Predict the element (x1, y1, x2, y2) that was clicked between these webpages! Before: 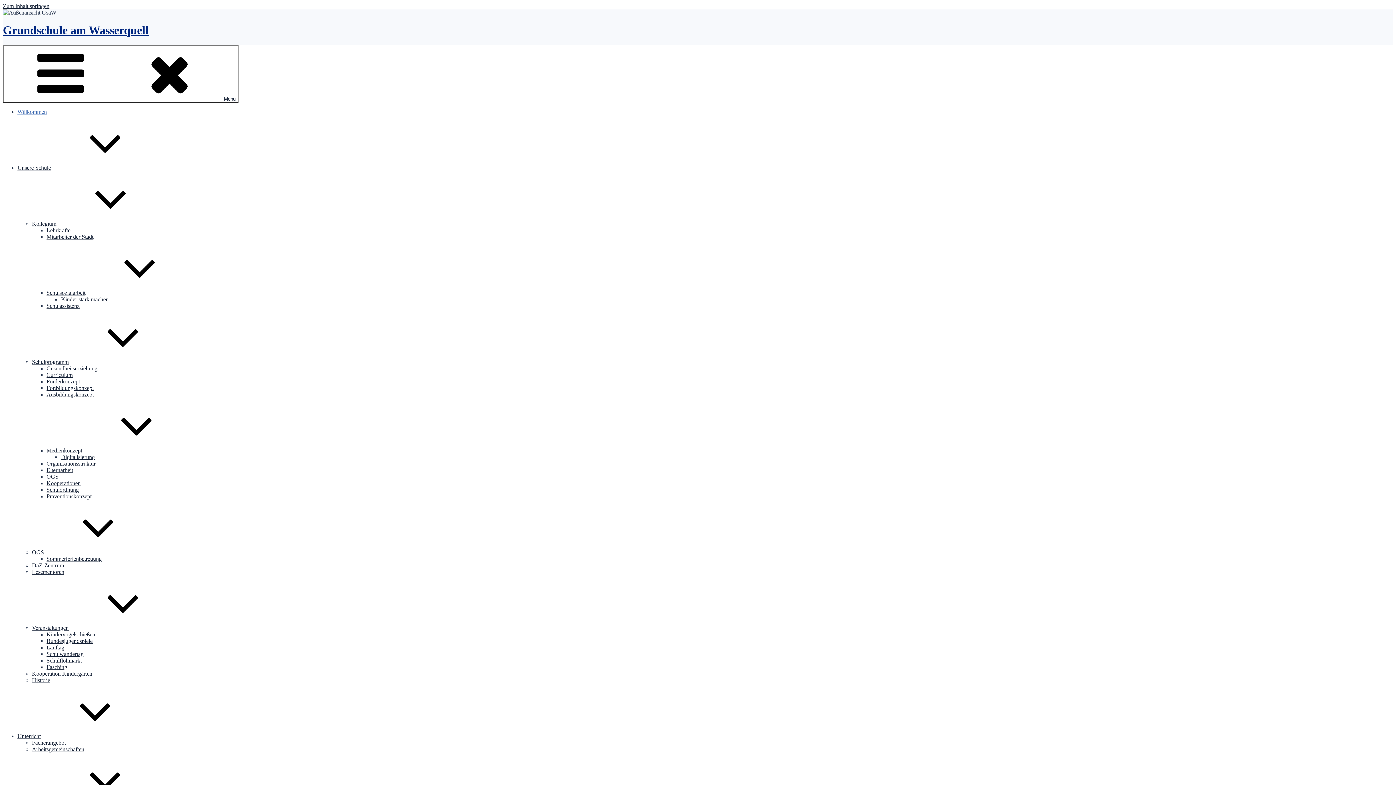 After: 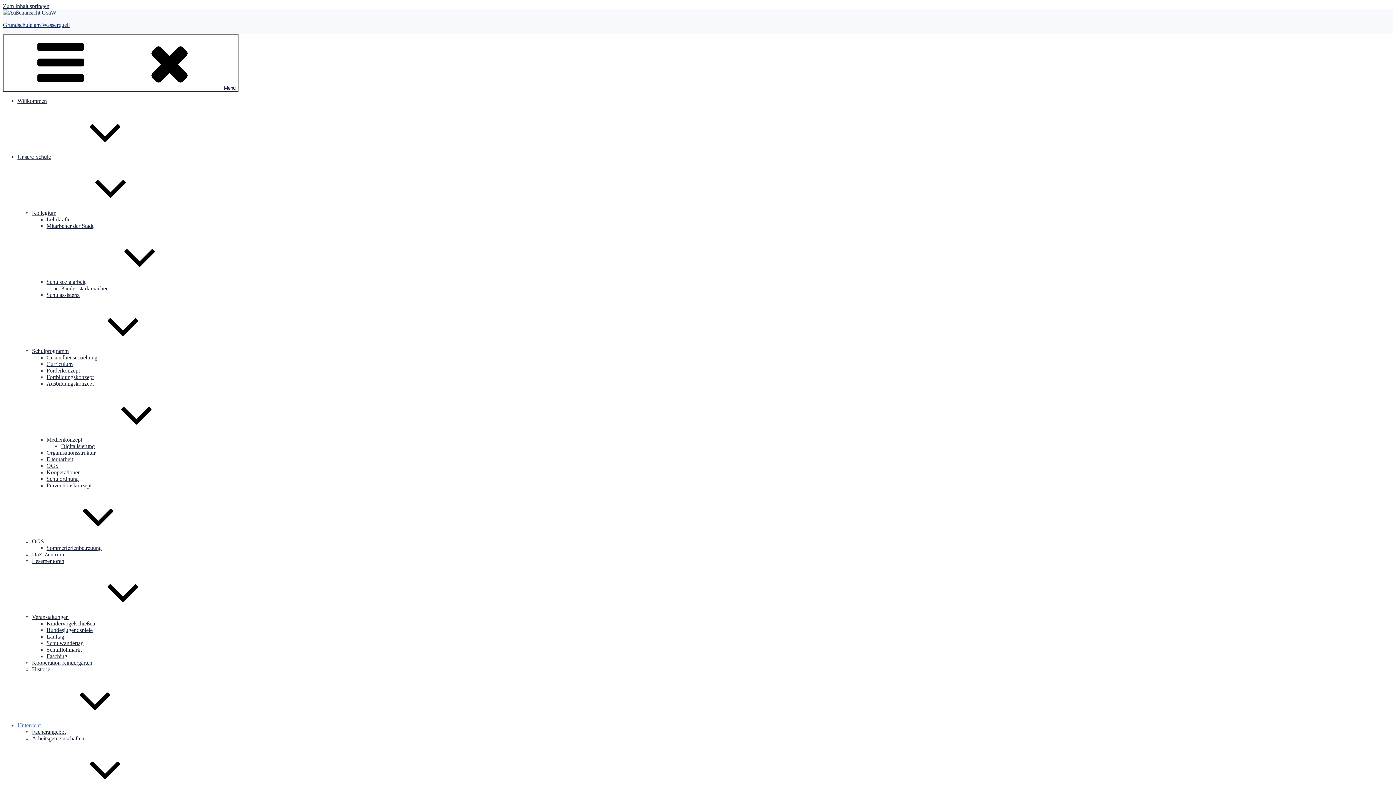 Action: bbox: (17, 733, 149, 739) label: Unterricht